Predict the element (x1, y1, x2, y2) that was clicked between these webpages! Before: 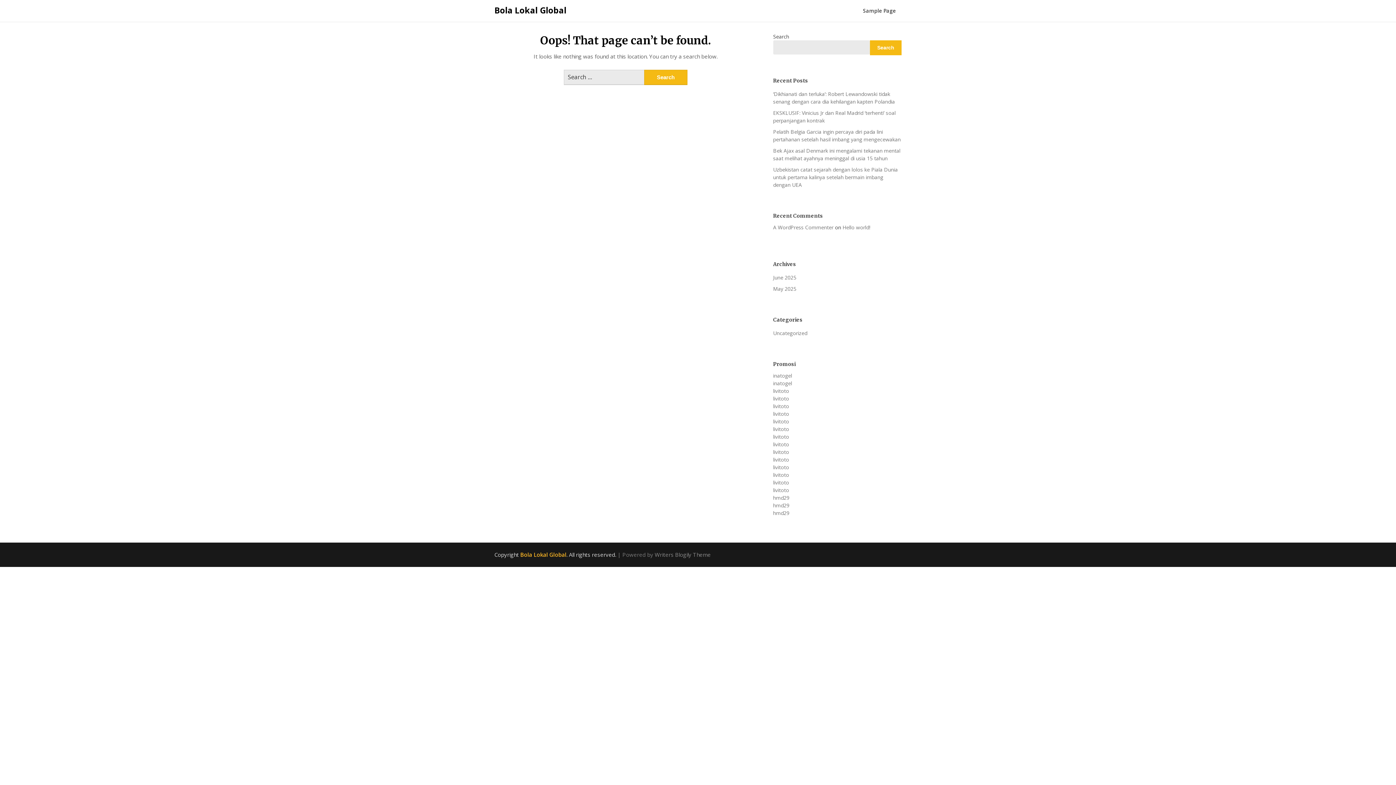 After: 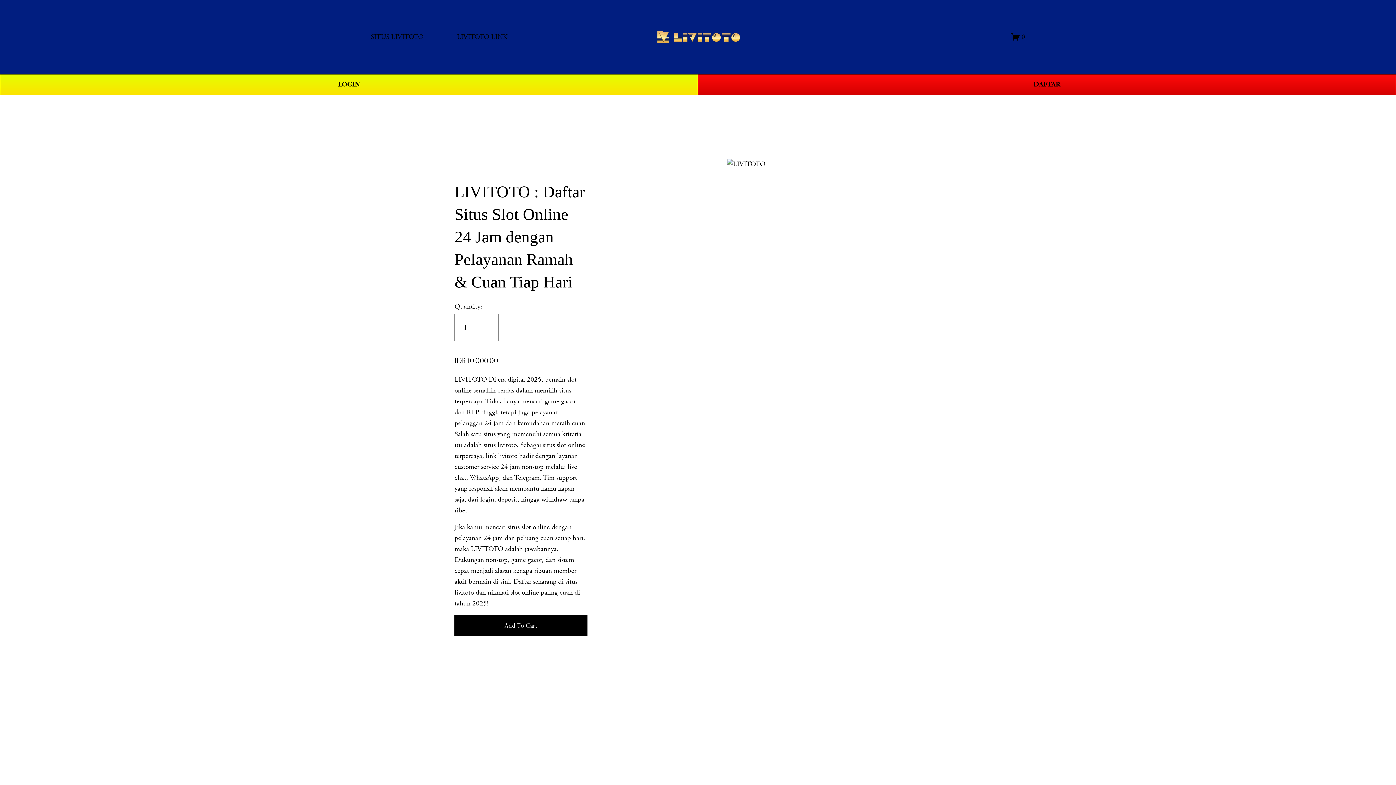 Action: label: livitoto bbox: (773, 471, 789, 478)